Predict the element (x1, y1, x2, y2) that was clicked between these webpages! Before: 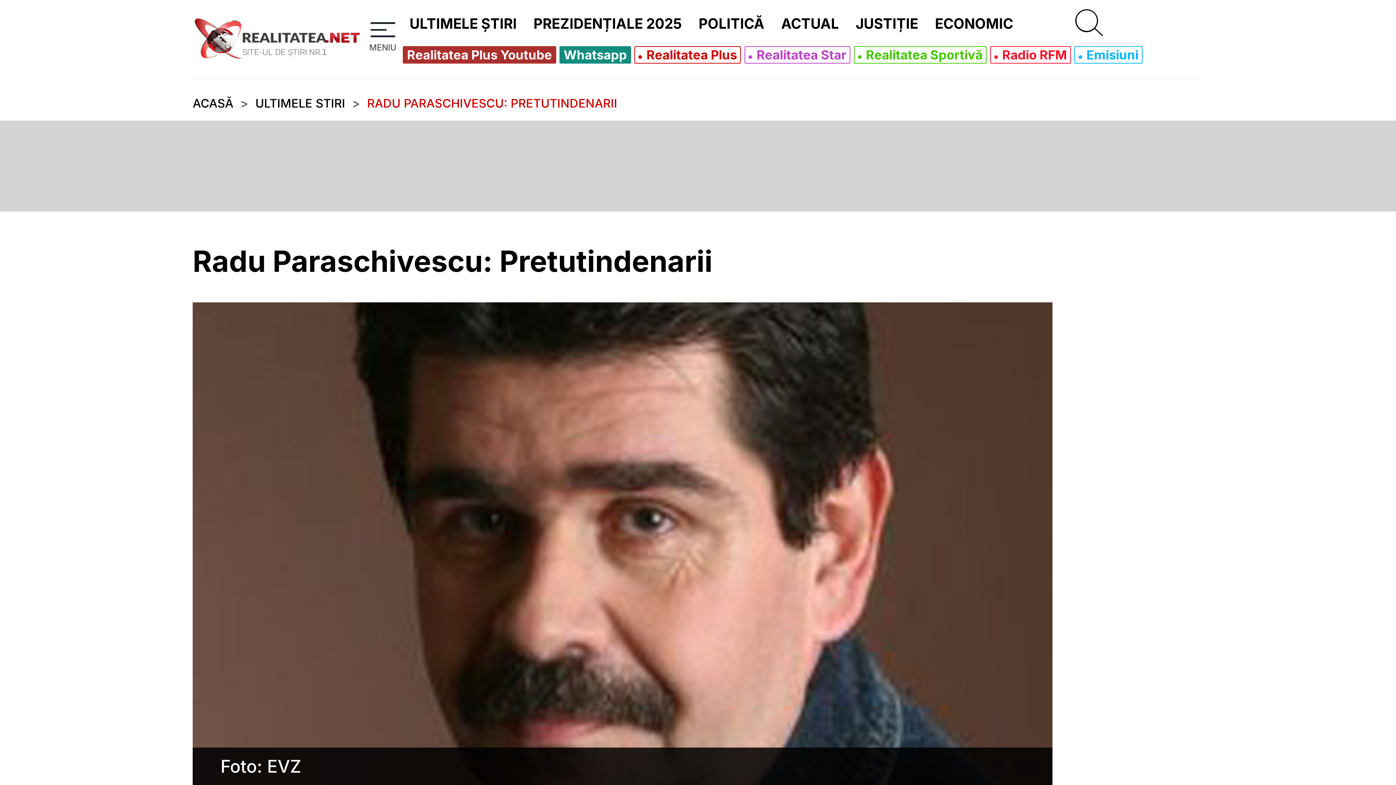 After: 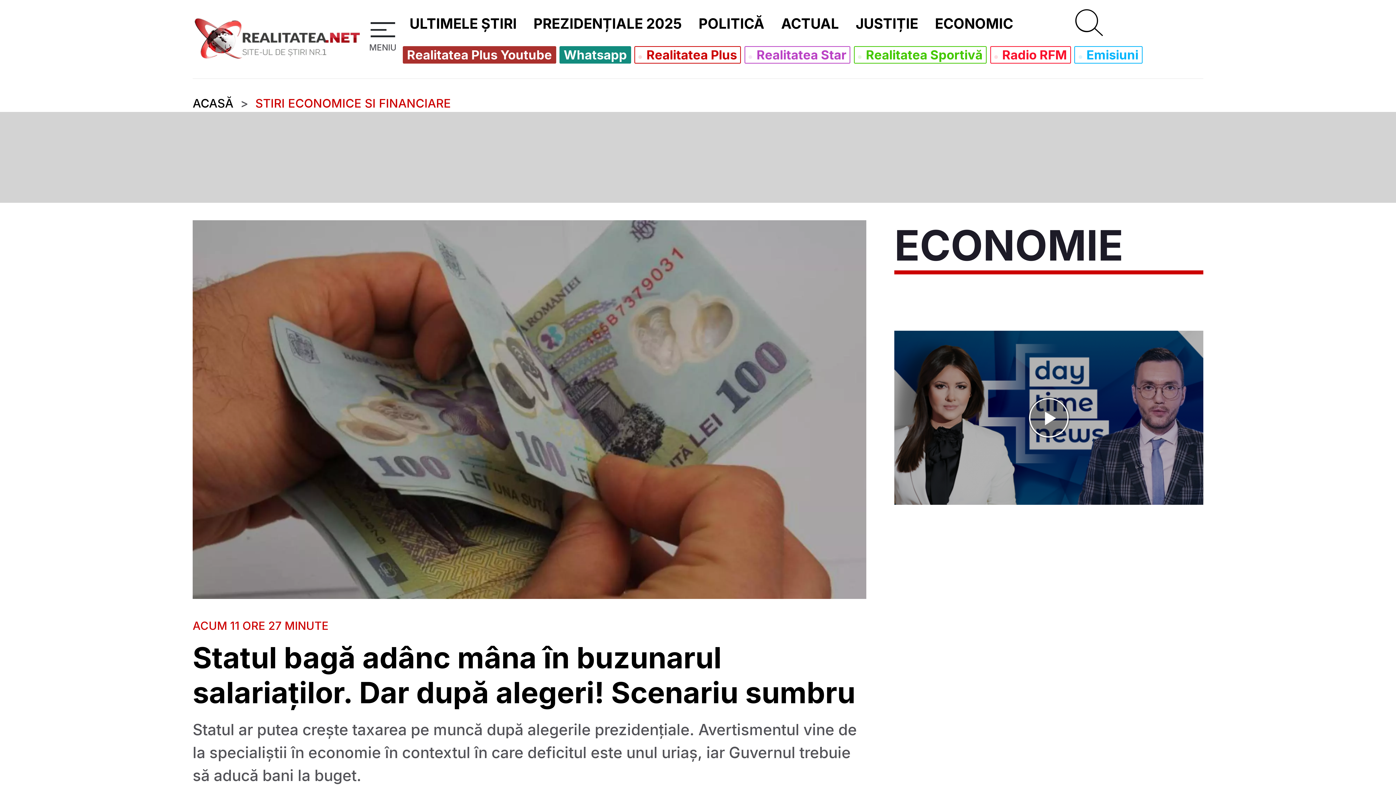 Action: label: ECONOMIC bbox: (929, 11, 1018, 36)